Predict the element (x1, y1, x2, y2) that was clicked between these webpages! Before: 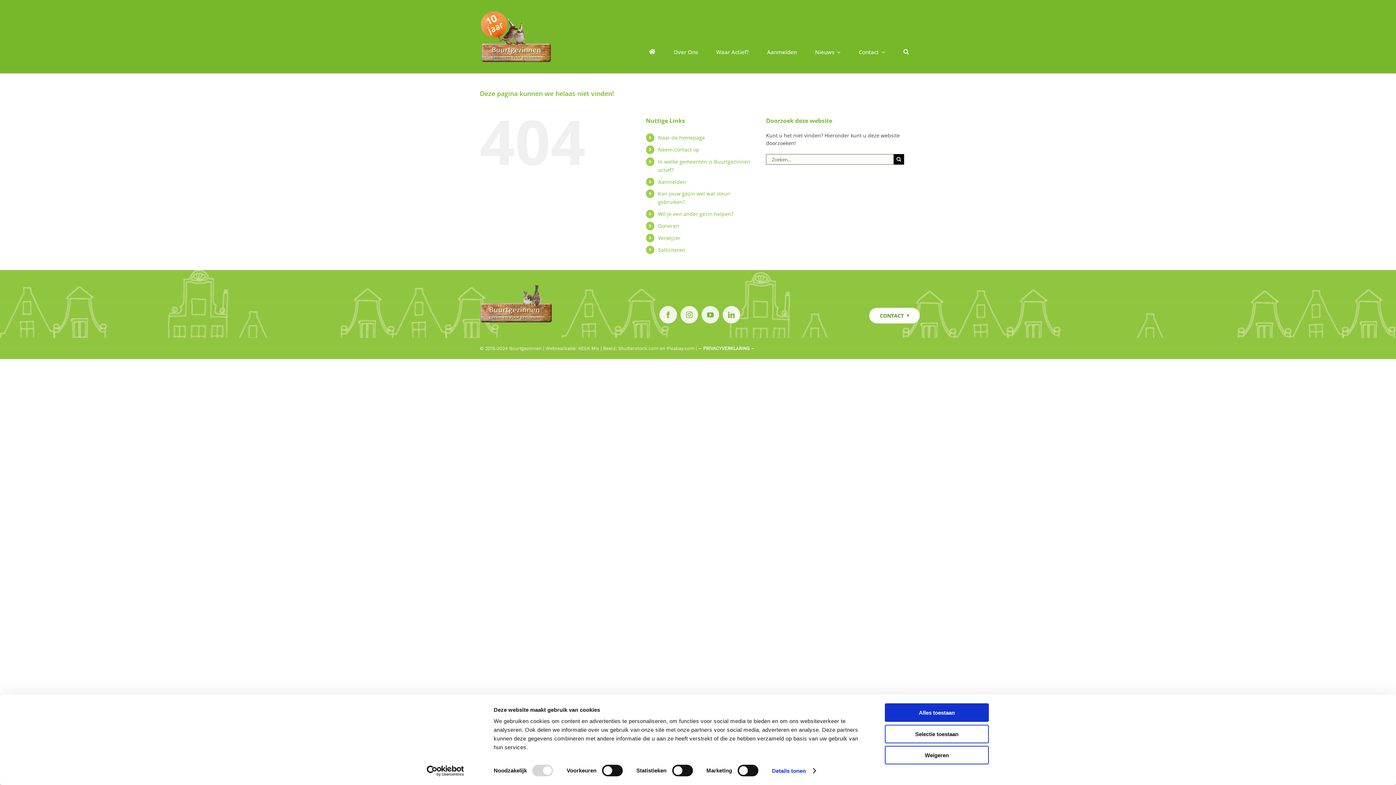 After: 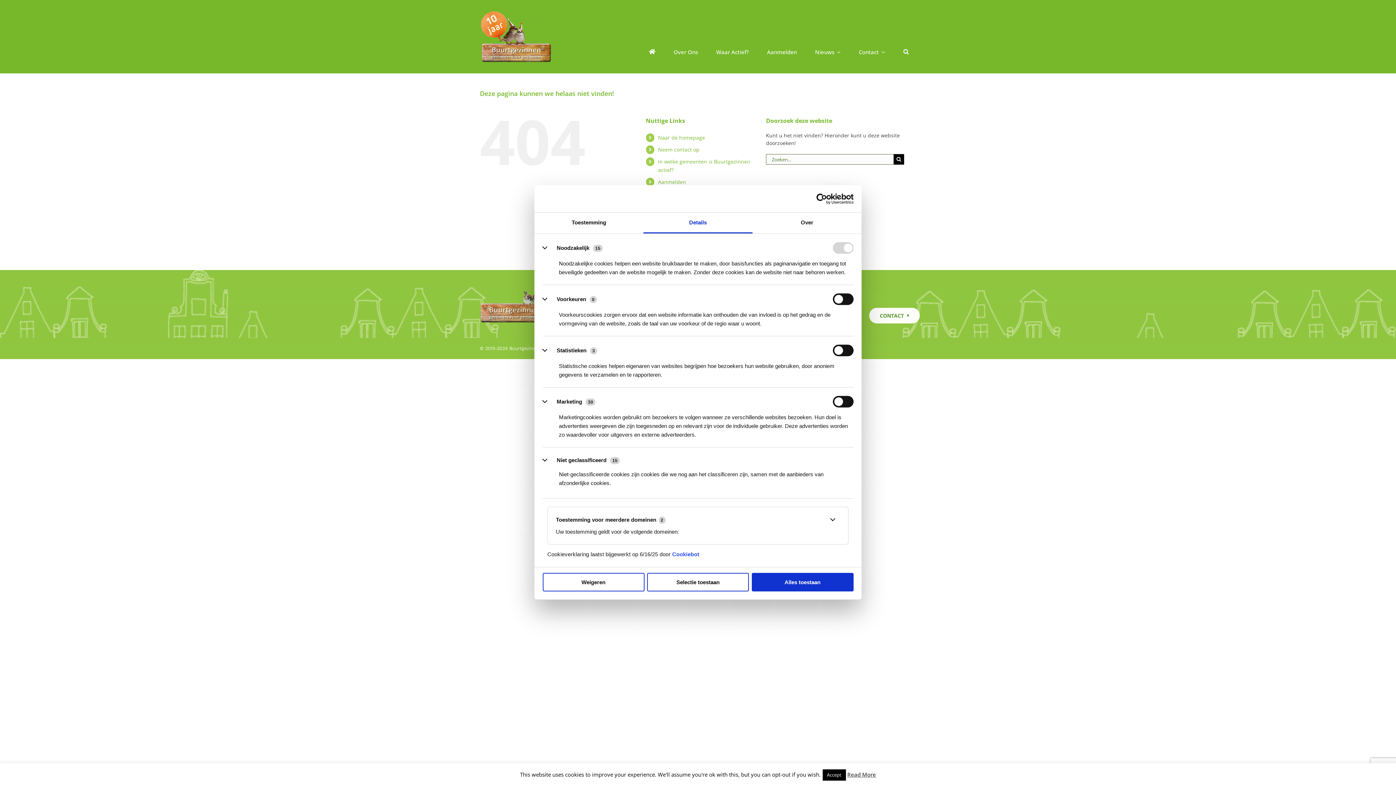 Action: label: Details tonen bbox: (772, 765, 815, 776)